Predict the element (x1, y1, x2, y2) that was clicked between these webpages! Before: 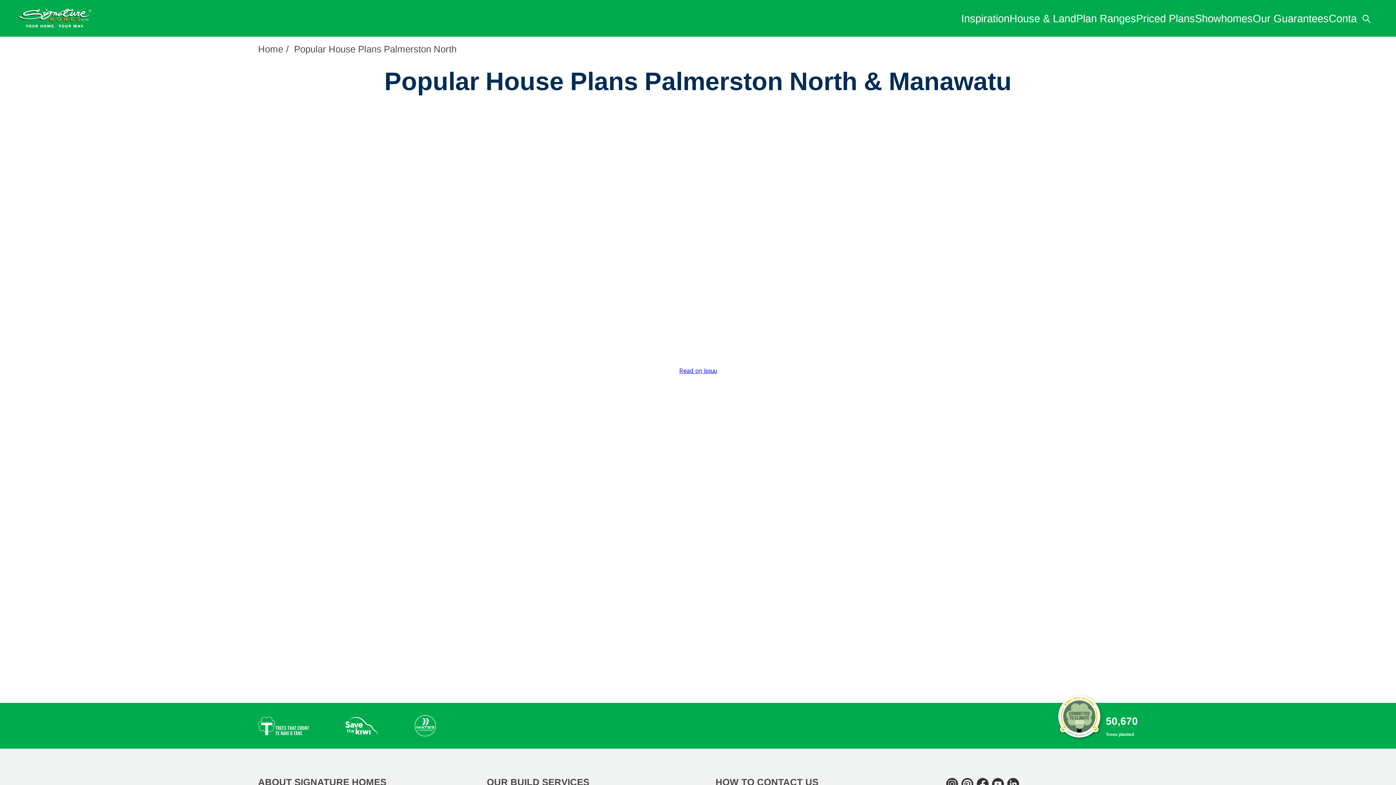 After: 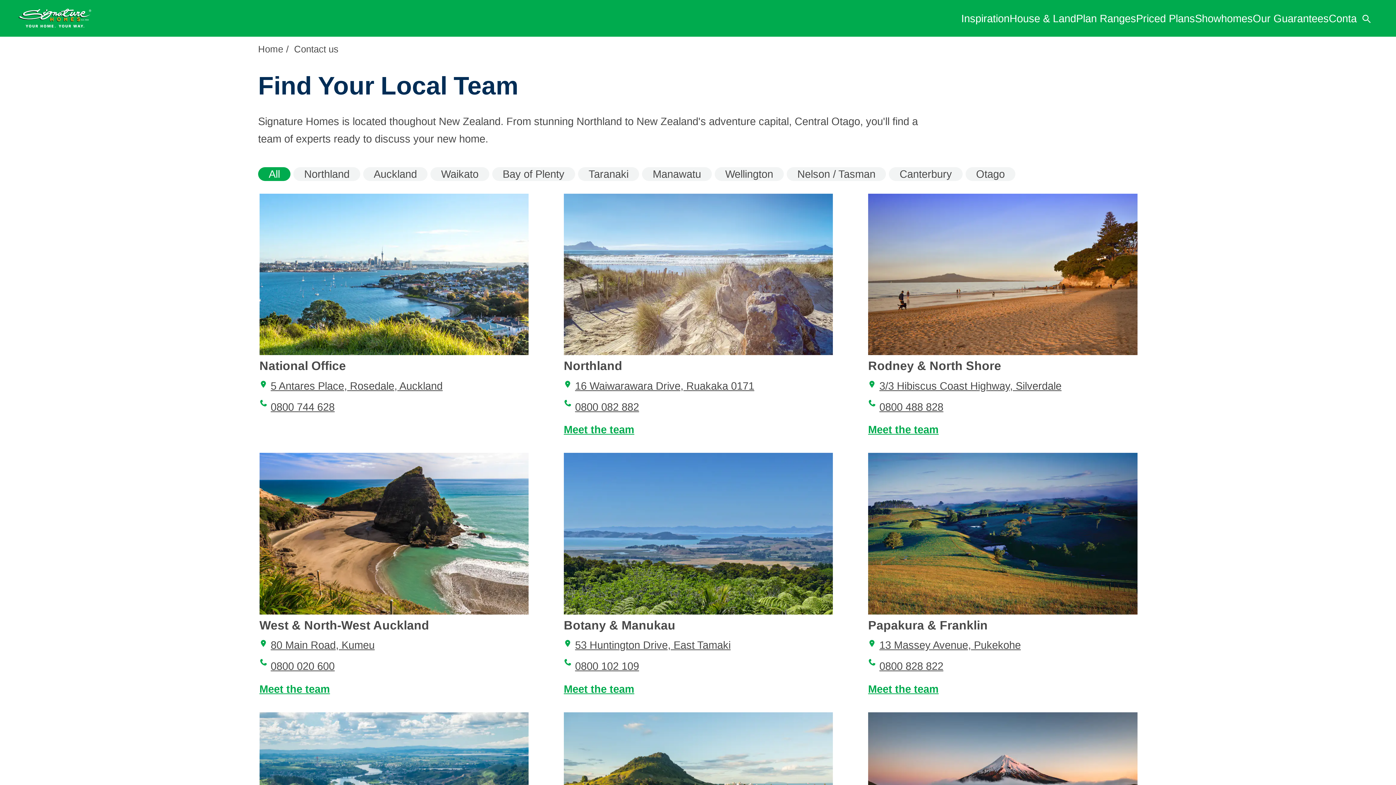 Action: label: Contact bbox: (1310, 1, 1346, 35)